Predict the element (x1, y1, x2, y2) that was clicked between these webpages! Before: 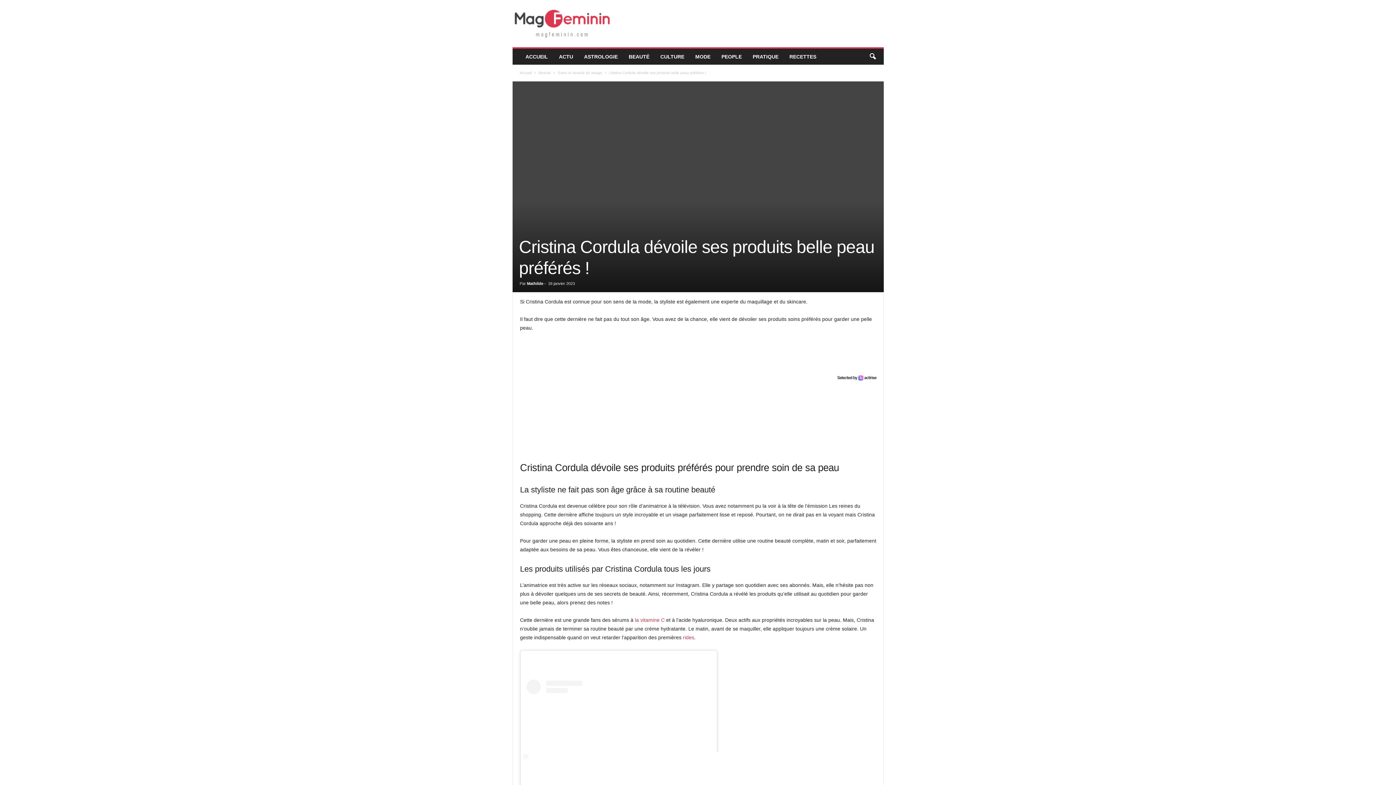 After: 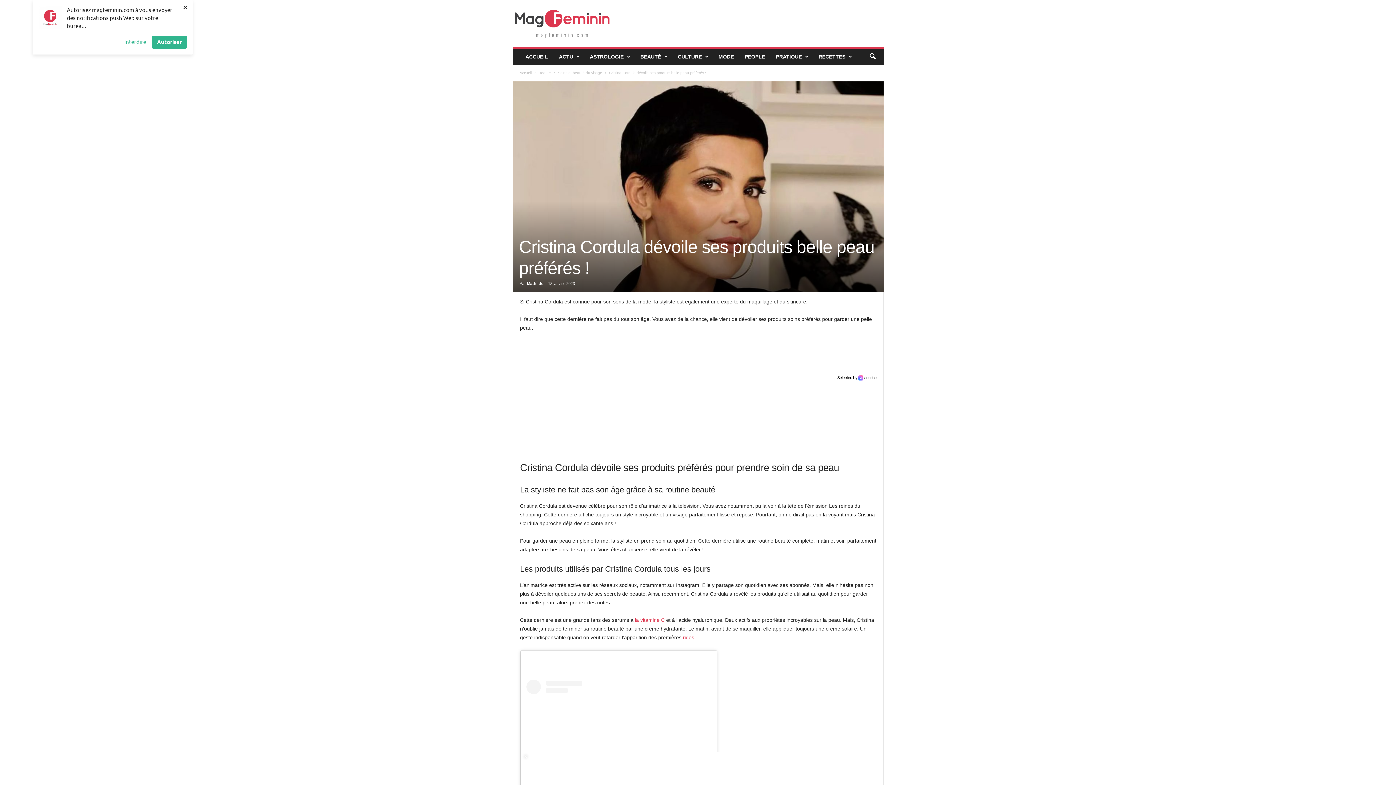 Action: label: search icon bbox: (864, 48, 880, 64)